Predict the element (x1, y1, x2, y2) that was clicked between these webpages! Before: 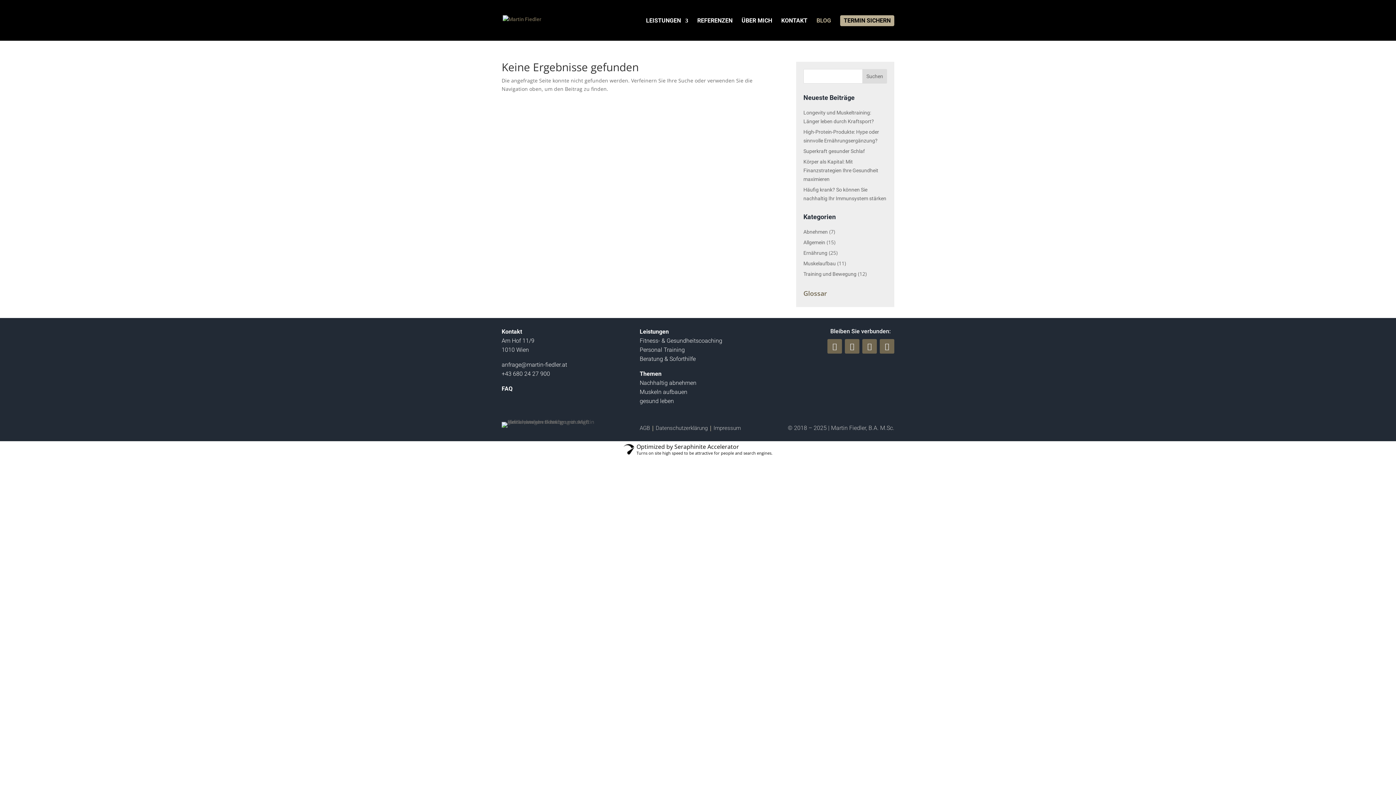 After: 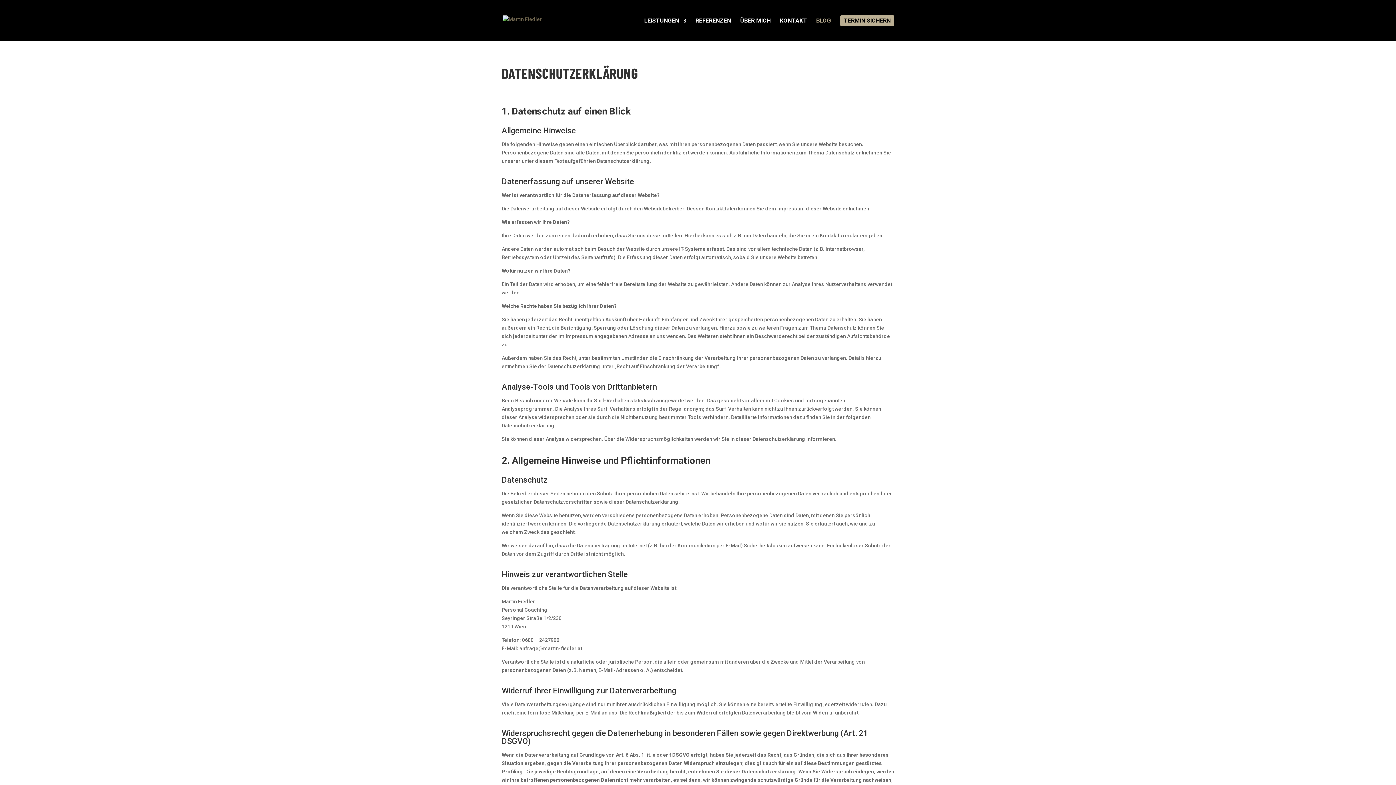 Action: label: Datenschutzerklärung bbox: (655, 425, 707, 431)